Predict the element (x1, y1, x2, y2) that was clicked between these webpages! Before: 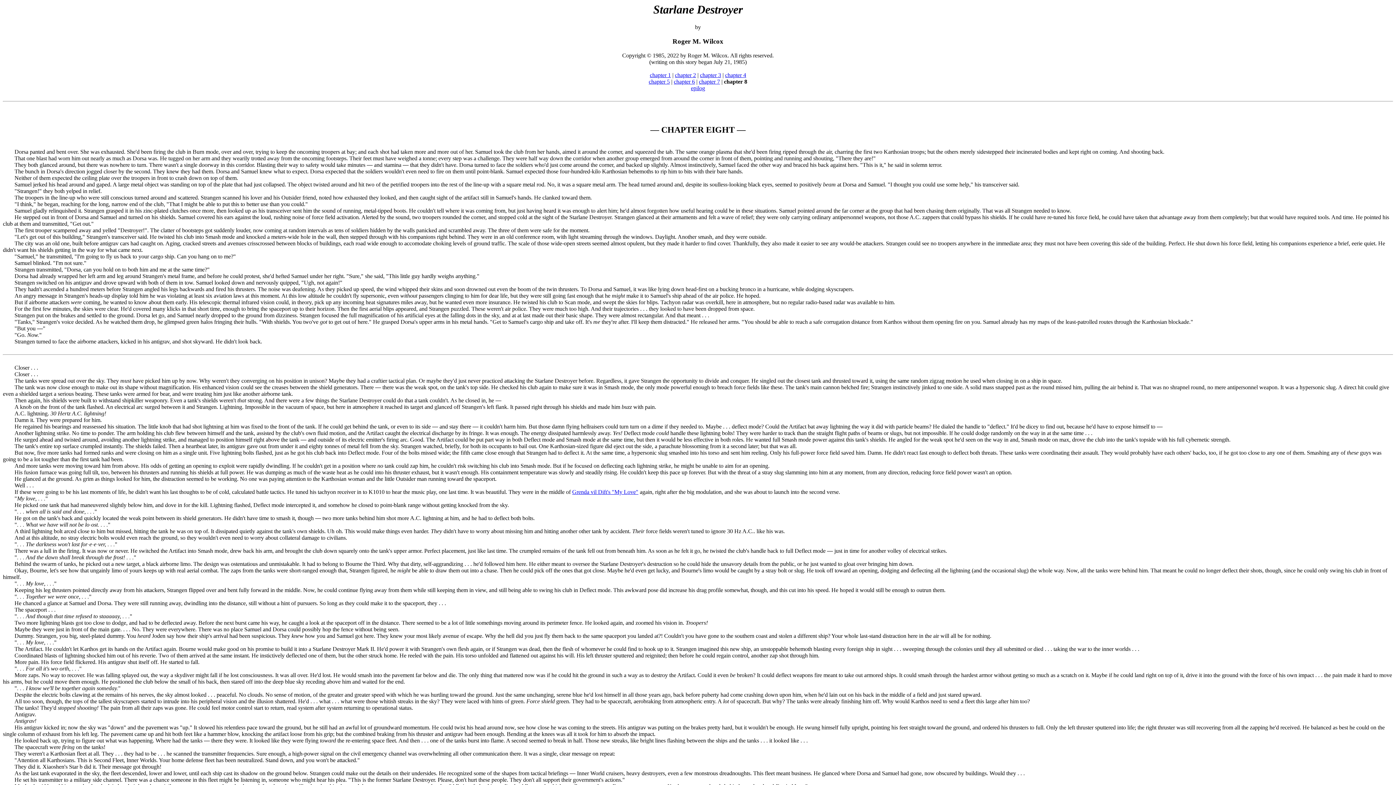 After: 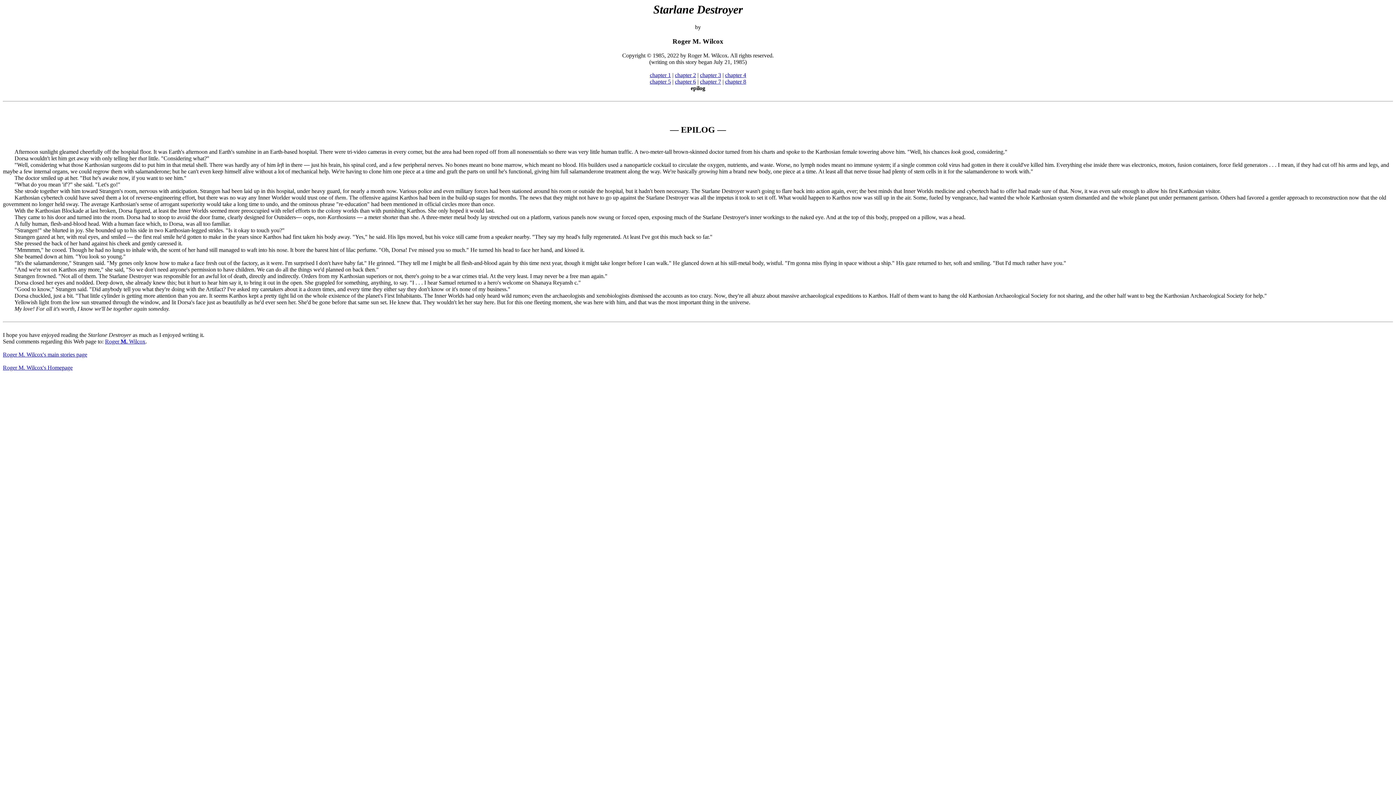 Action: label: epilog bbox: (691, 85, 705, 91)